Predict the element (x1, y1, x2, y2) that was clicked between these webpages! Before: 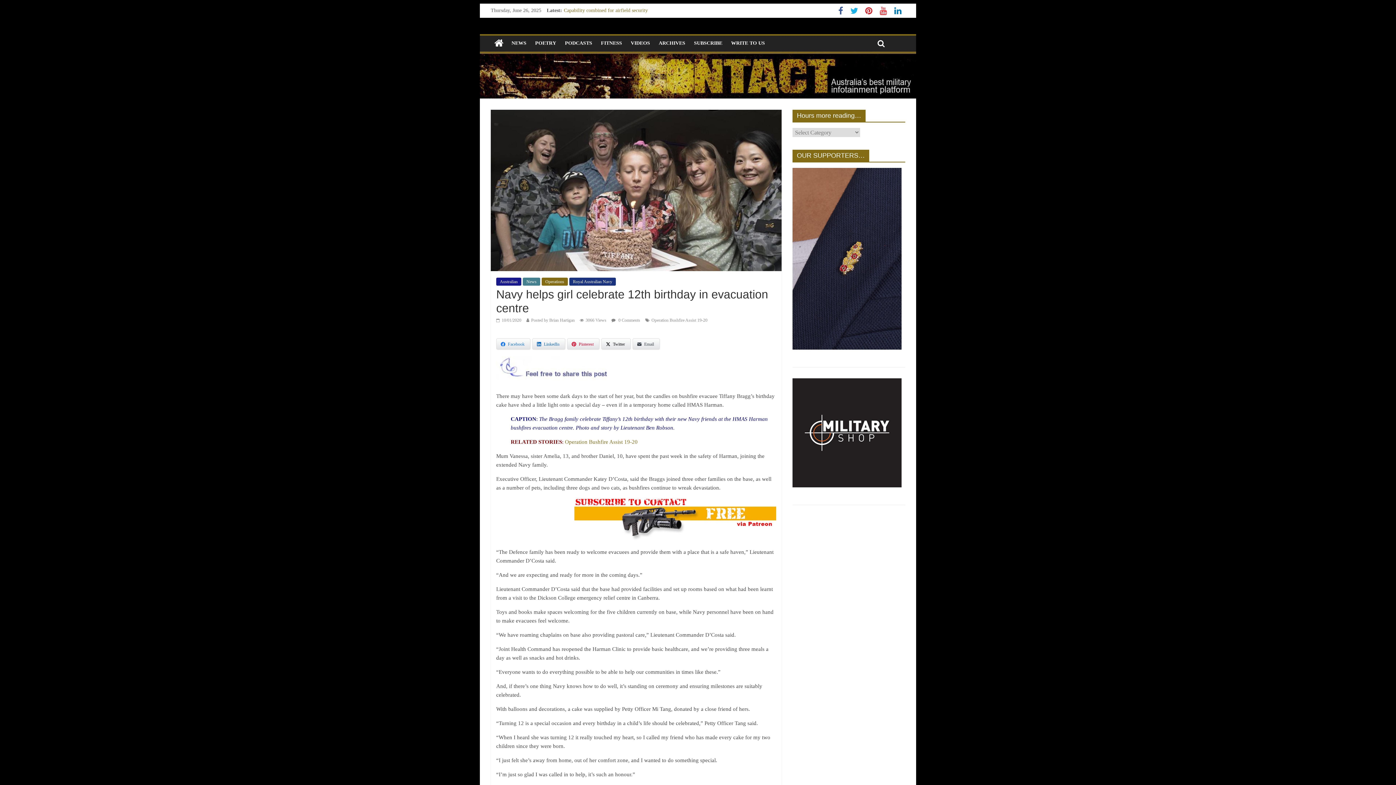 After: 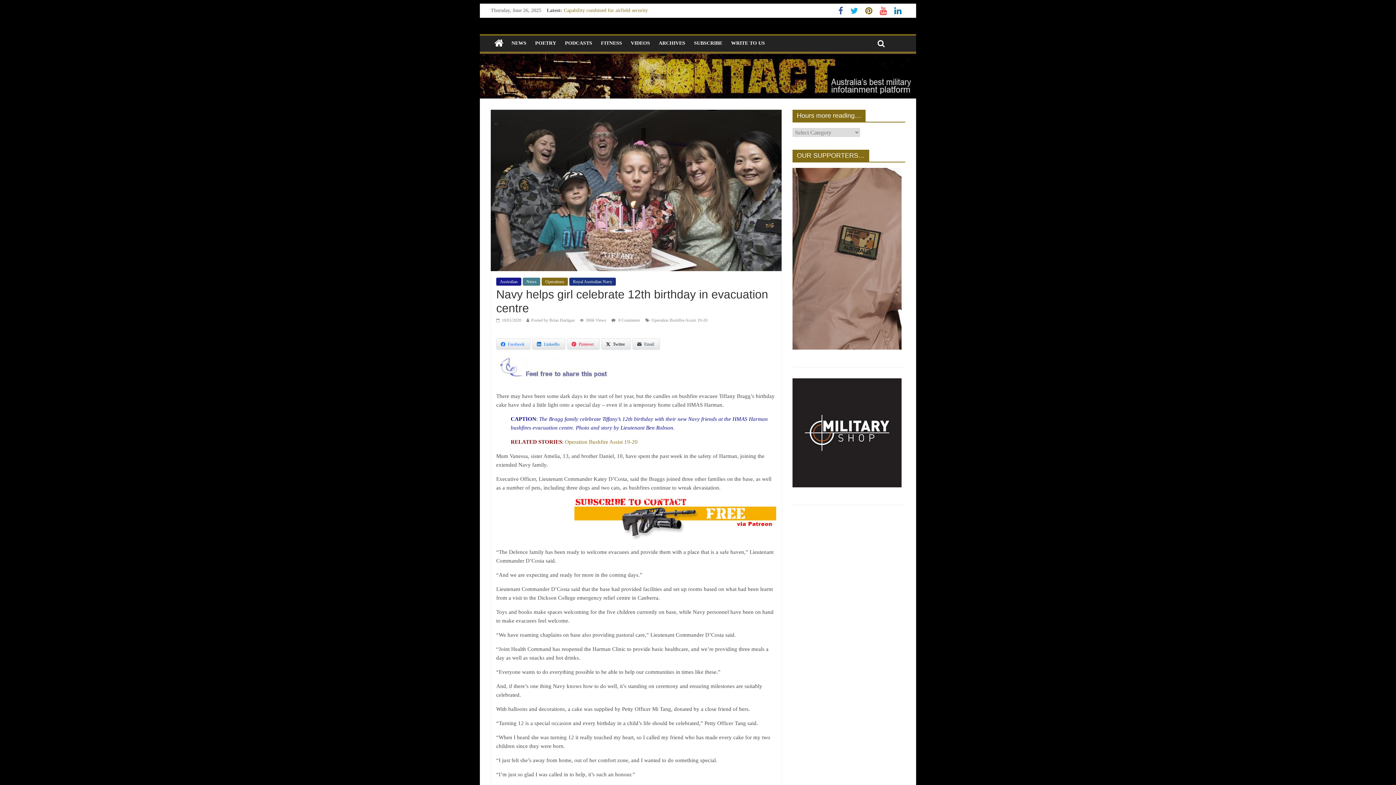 Action: bbox: (861, 9, 876, 14)